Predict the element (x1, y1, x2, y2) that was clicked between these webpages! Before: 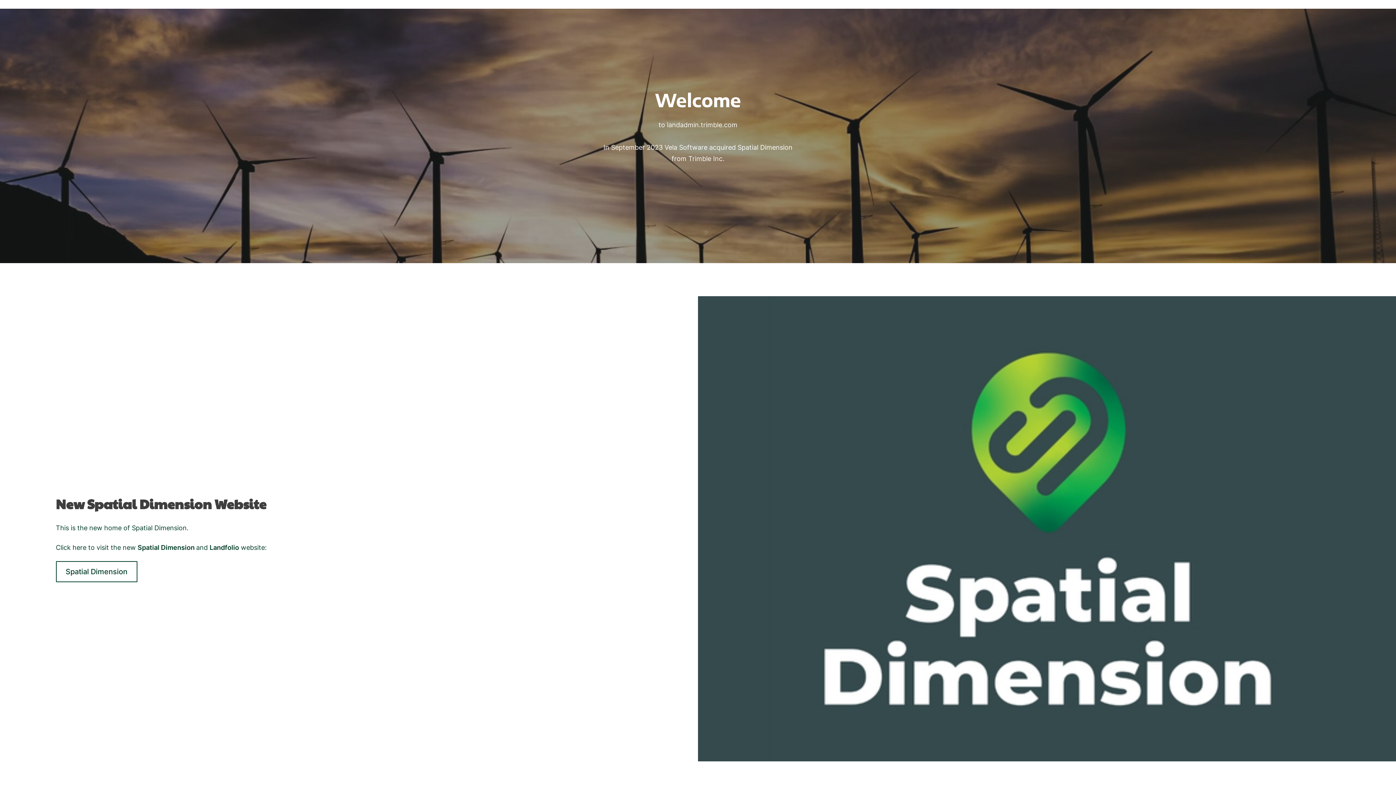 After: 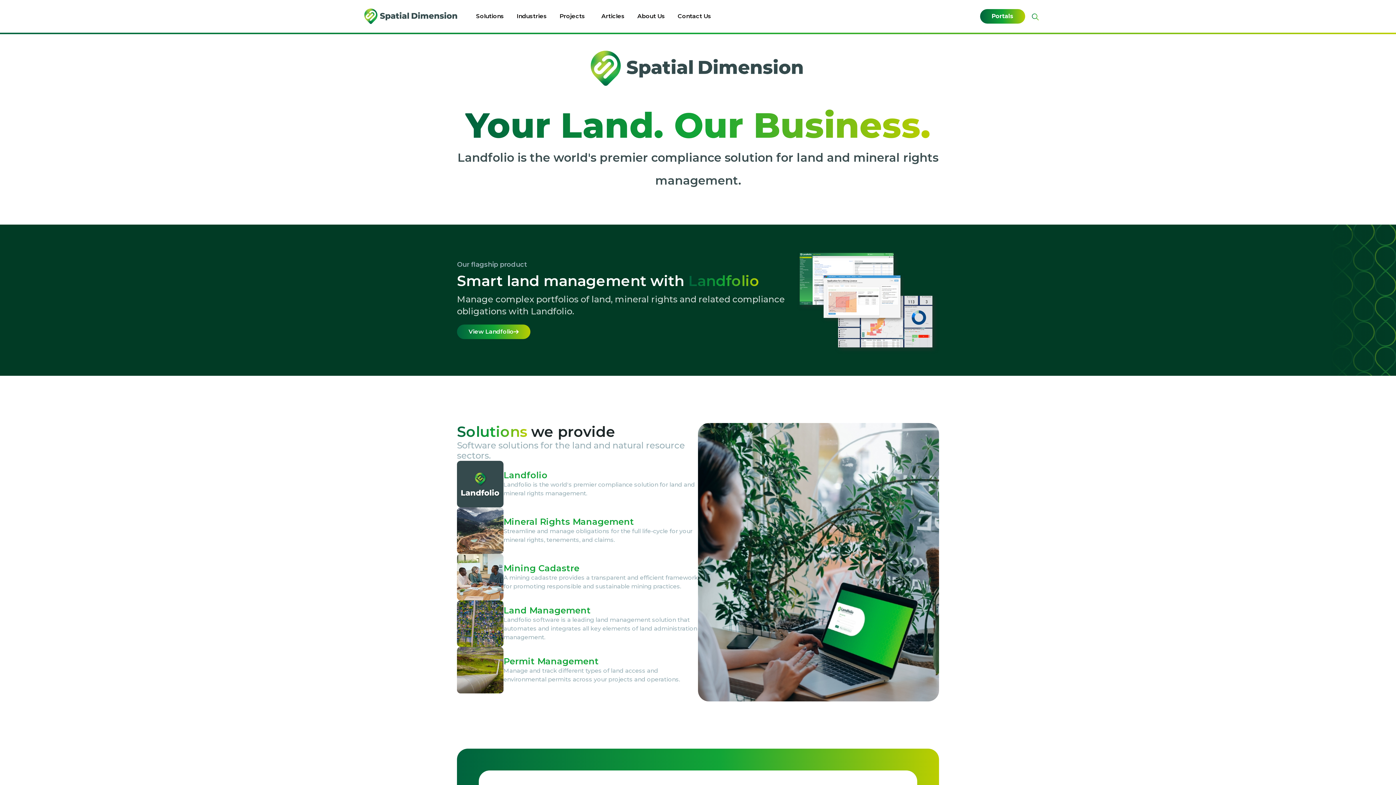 Action: bbox: (698, 524, 1396, 532)